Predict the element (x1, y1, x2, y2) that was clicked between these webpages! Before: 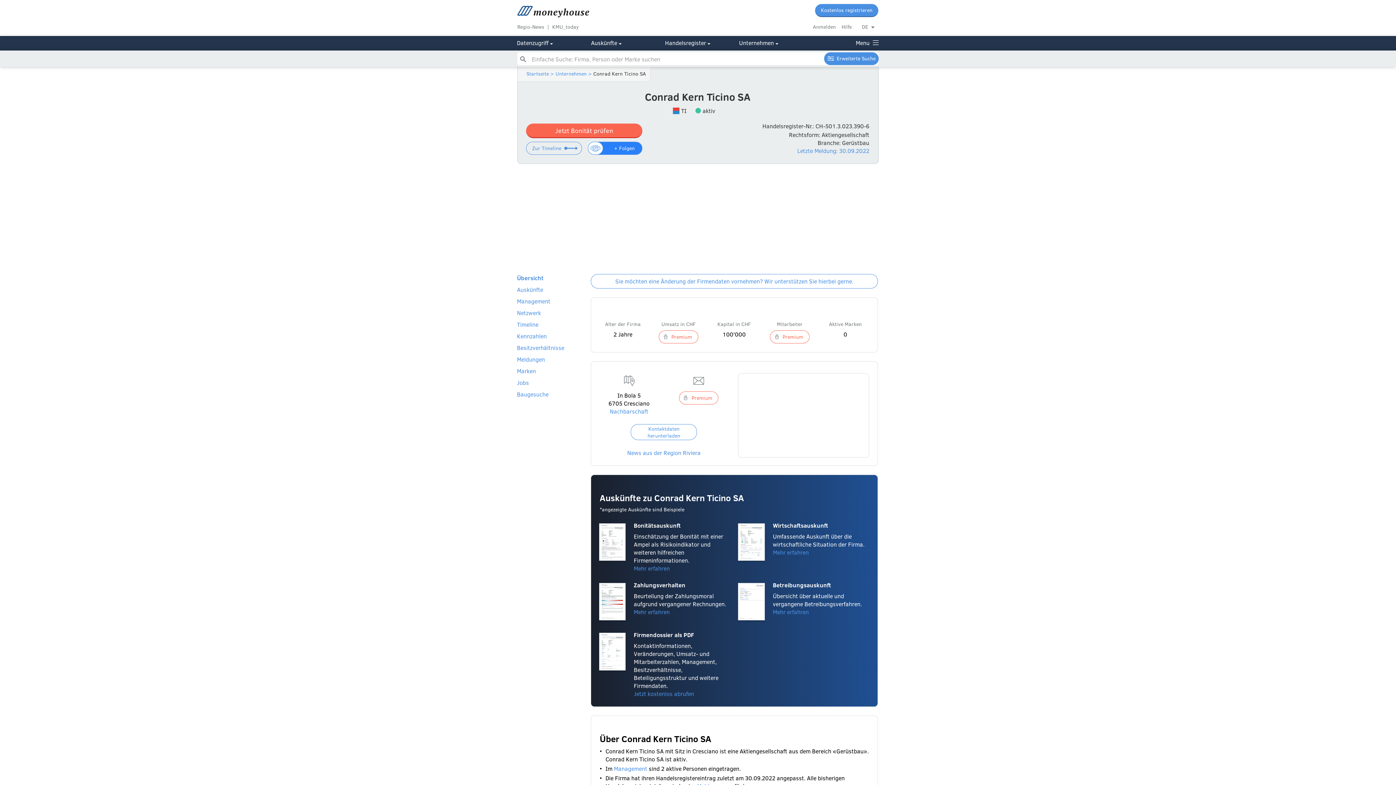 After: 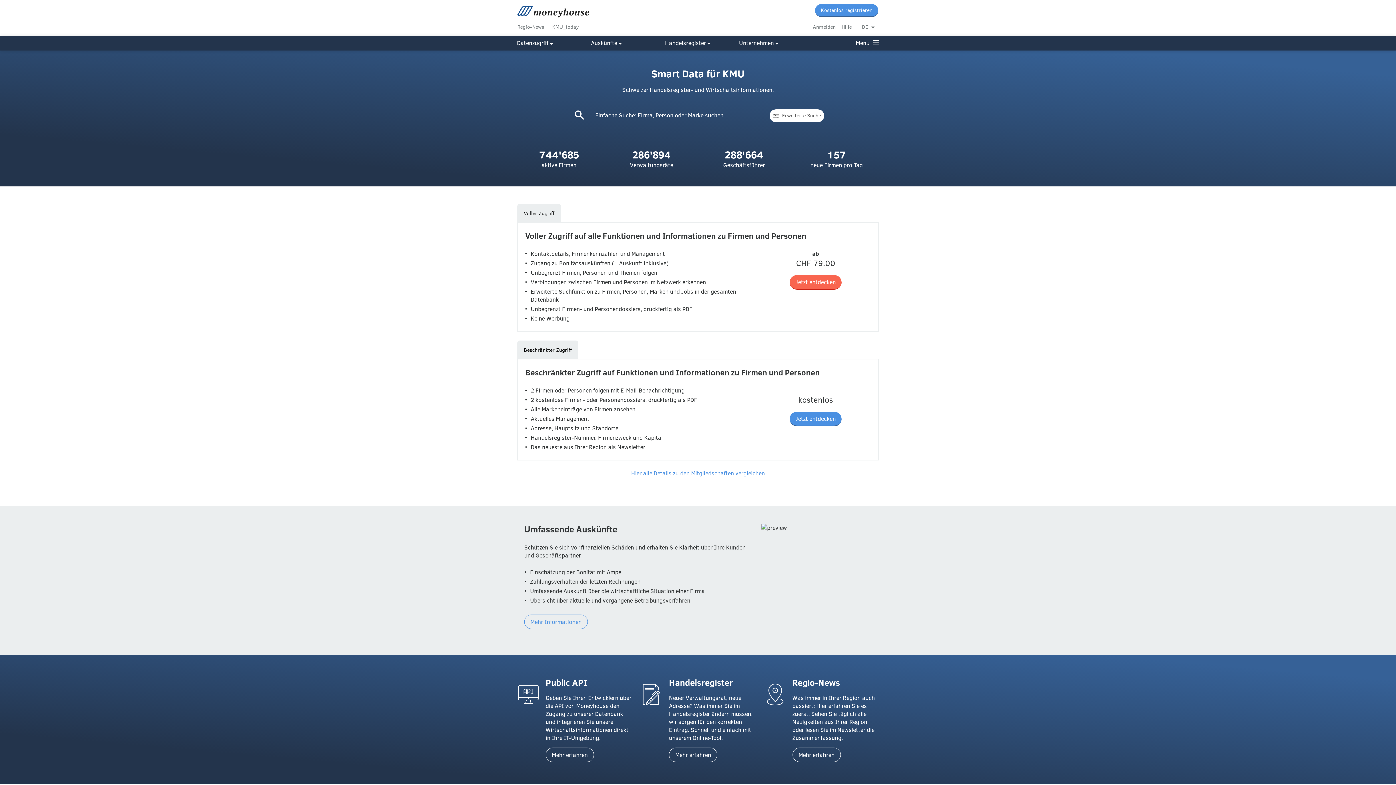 Action: label: Startseite bbox: (526, 70, 549, 77)